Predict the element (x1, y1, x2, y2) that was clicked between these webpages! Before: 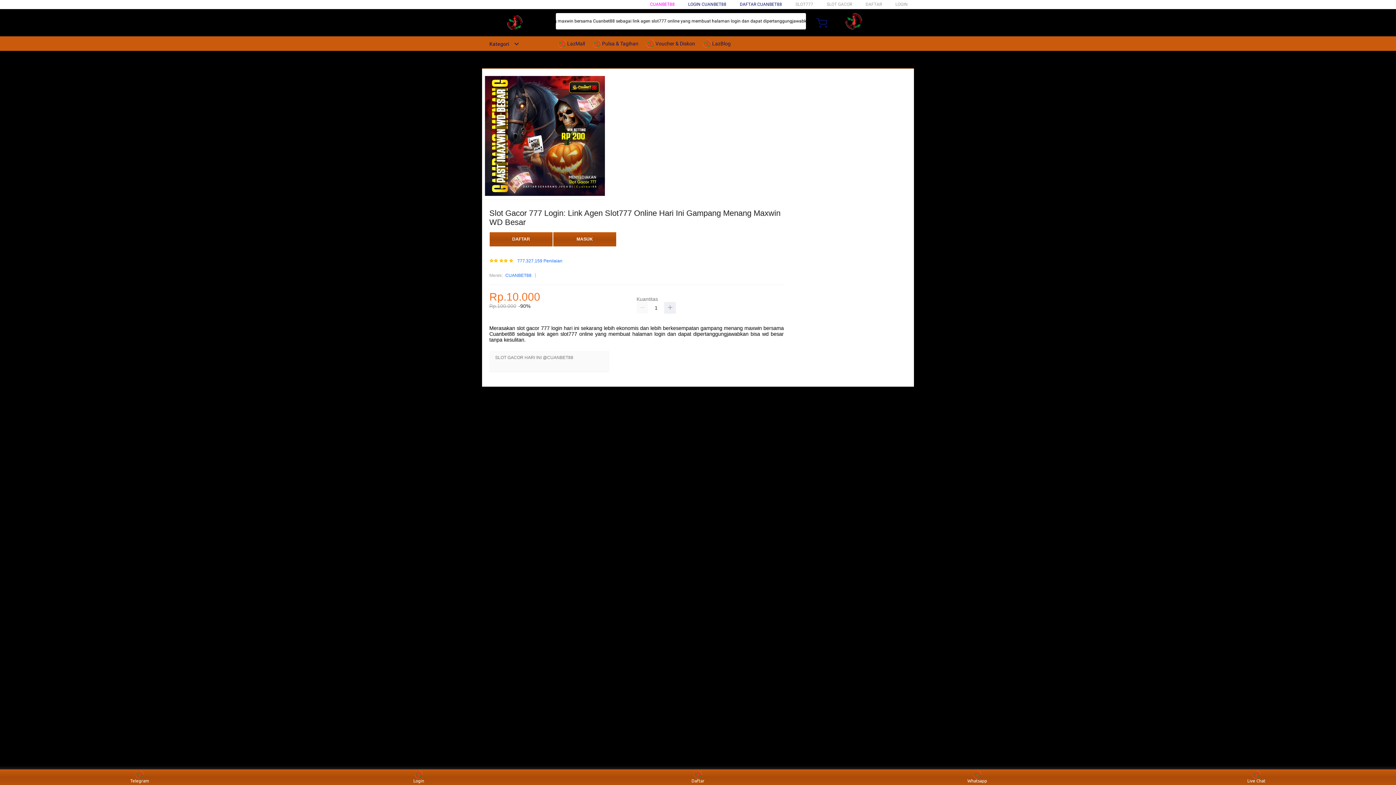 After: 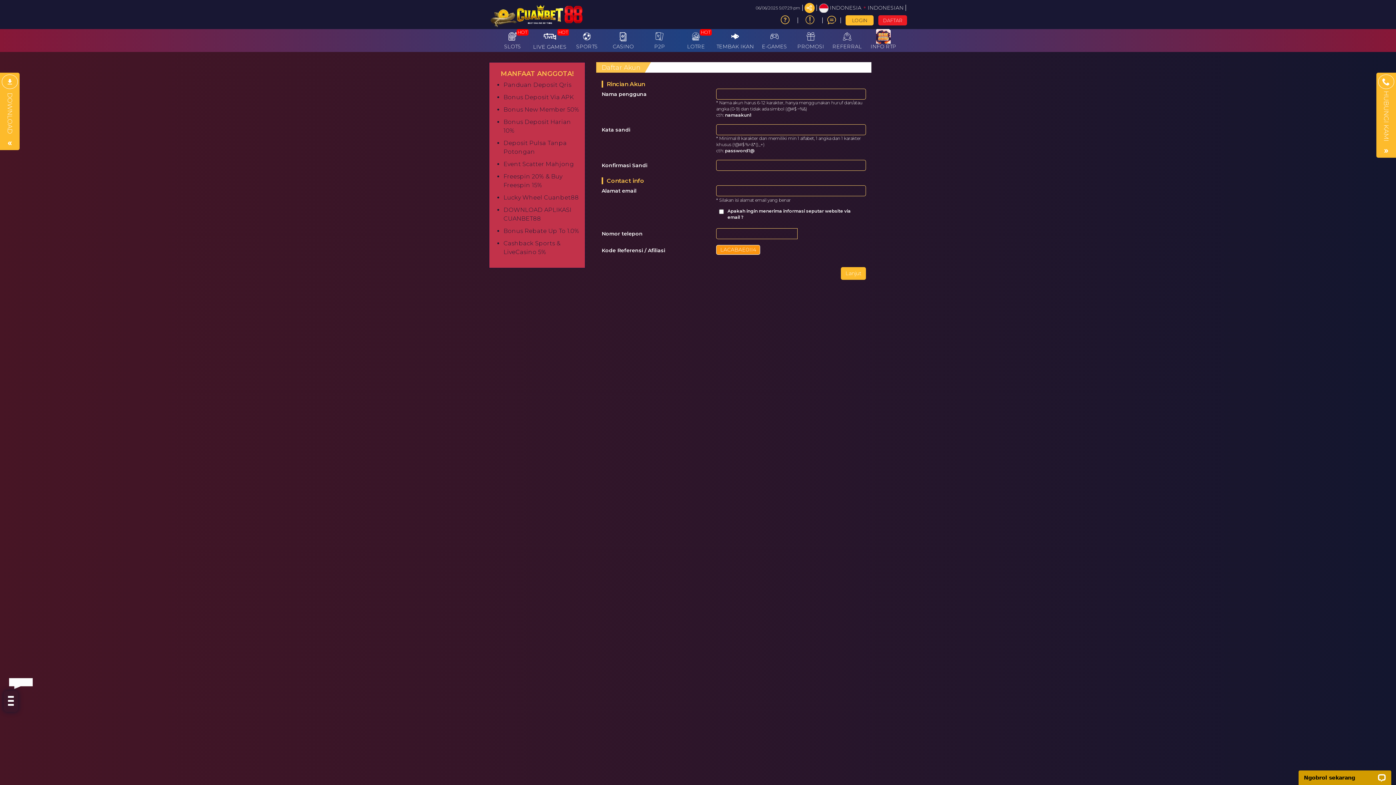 Action: bbox: (895, 1, 908, 6) label: LOGIN